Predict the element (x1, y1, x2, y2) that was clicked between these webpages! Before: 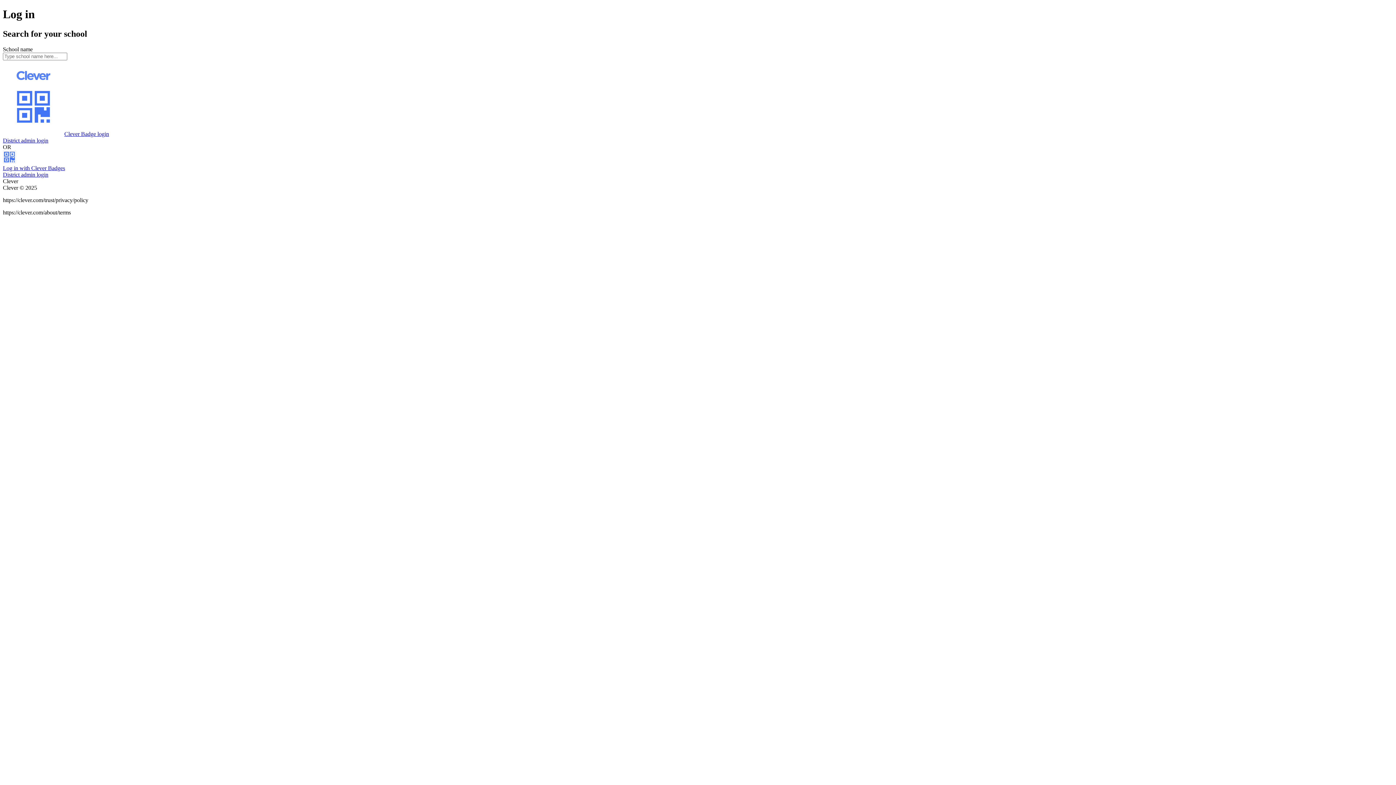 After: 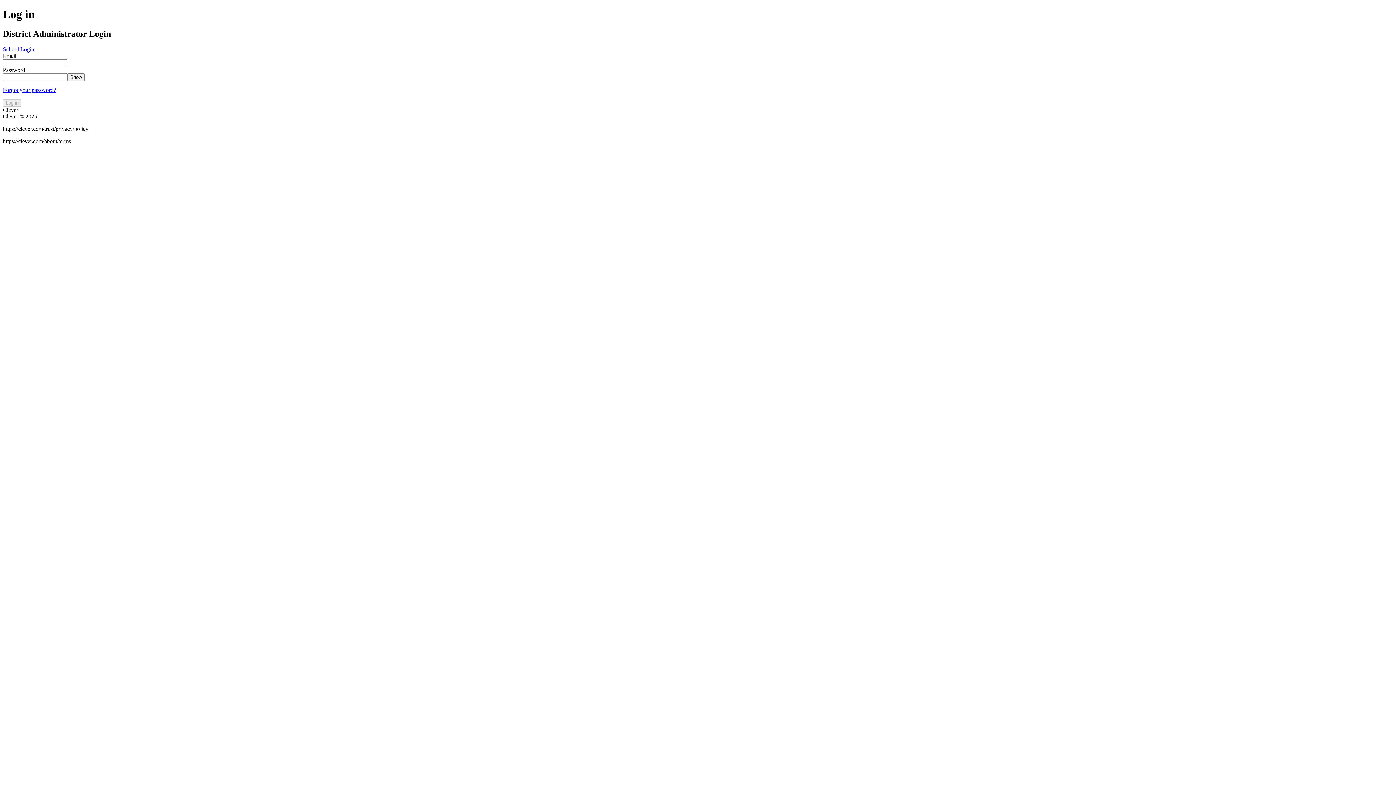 Action: bbox: (2, 171, 48, 177) label: District admin login